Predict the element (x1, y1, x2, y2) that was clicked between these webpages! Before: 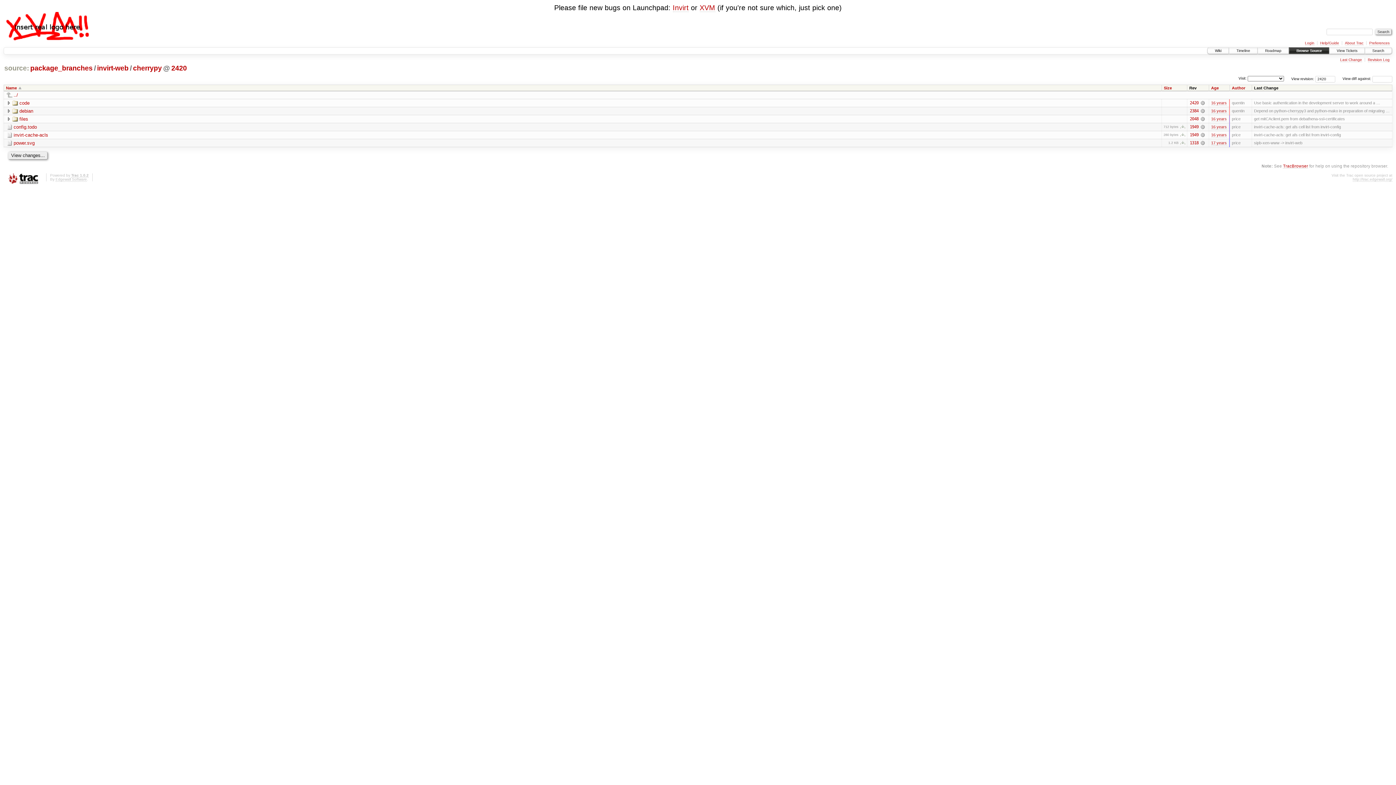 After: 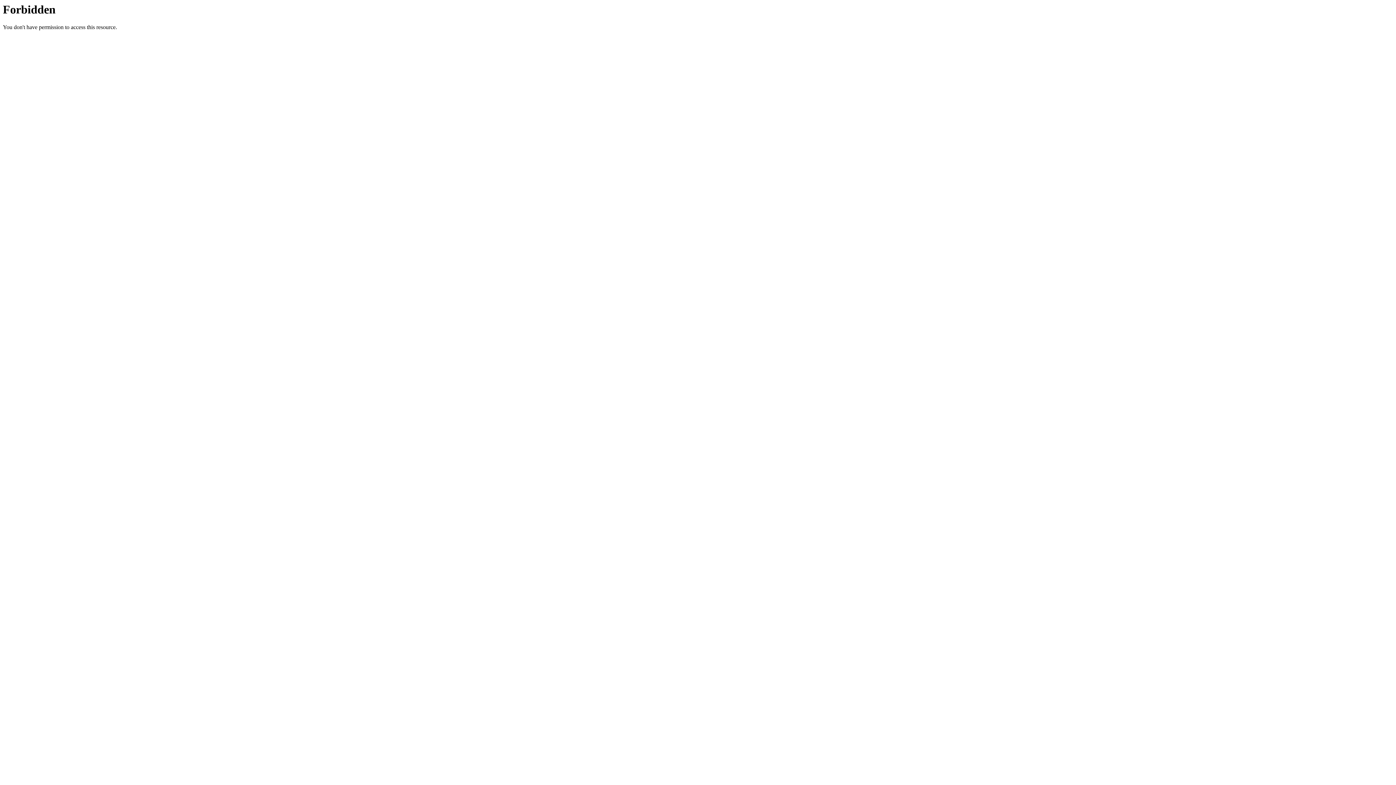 Action: label: XVM bbox: (699, 3, 715, 12)